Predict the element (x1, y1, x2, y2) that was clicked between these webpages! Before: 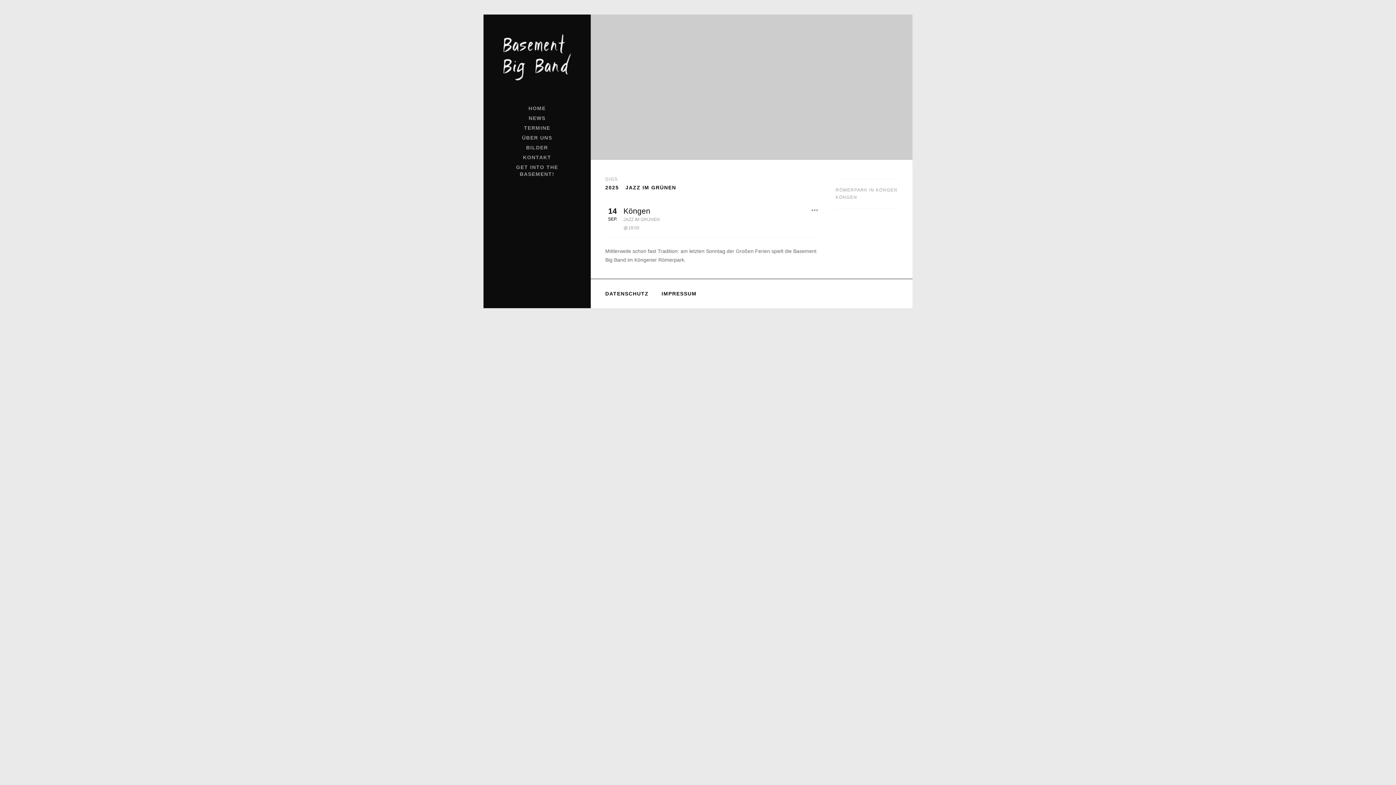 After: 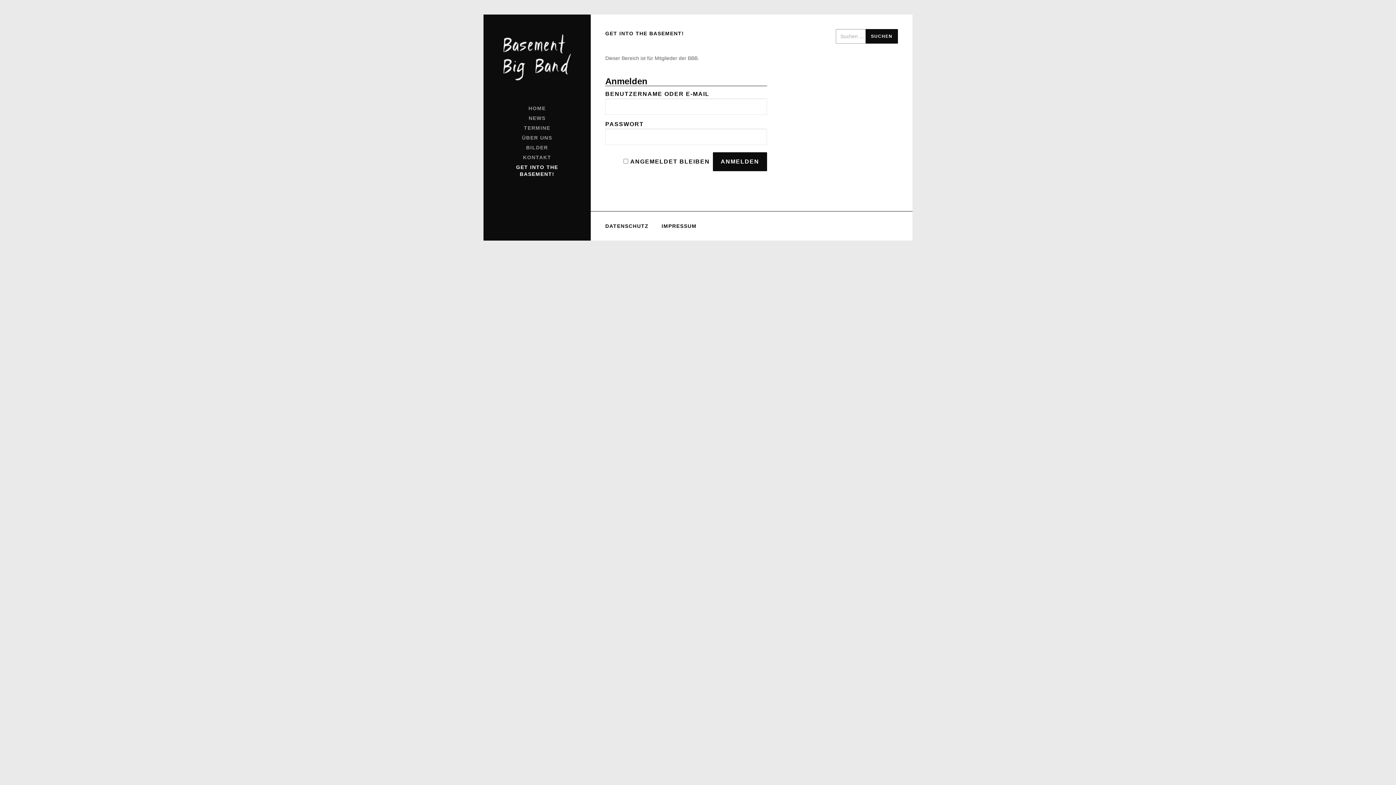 Action: bbox: (498, 162, 576, 179) label: GET INTO THE BASEMENT!